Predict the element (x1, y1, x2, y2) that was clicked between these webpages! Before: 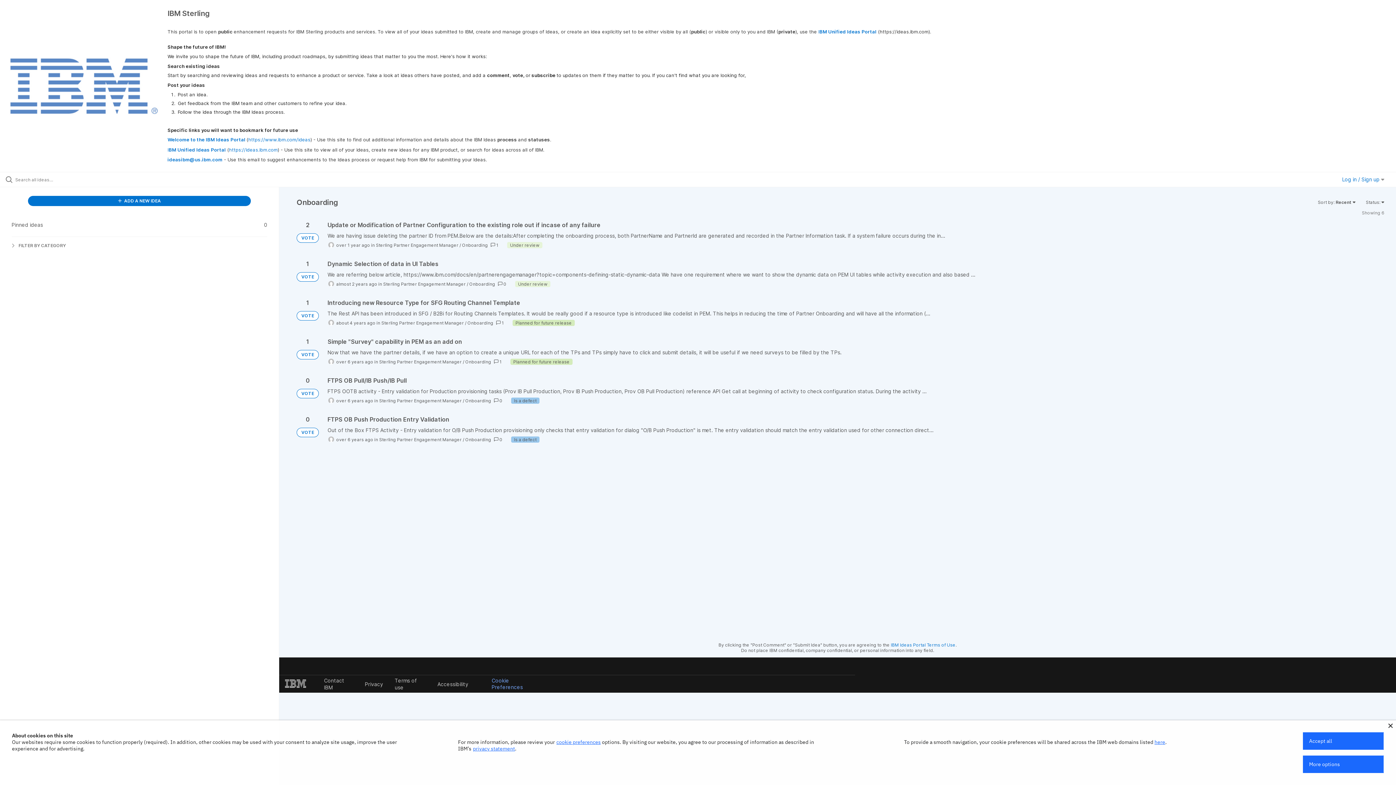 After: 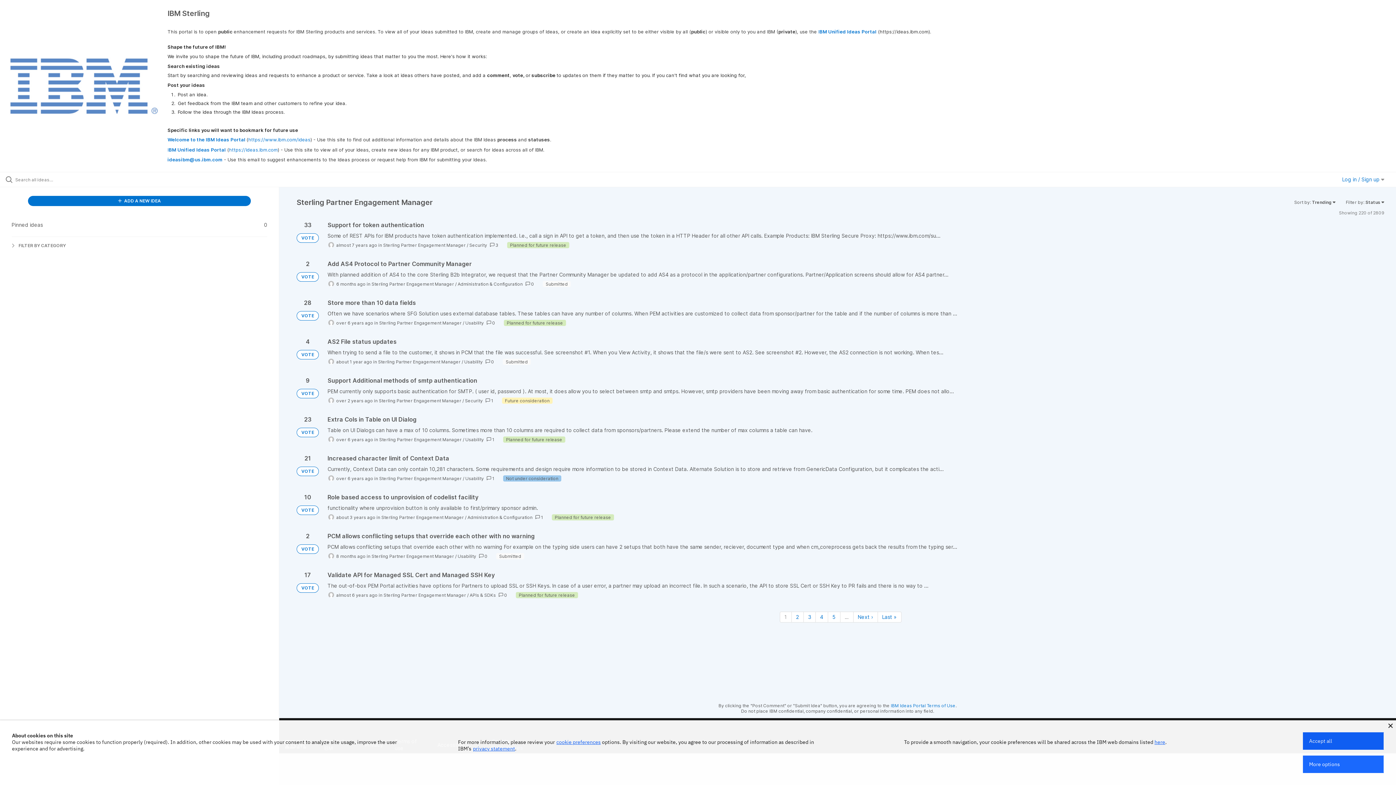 Action: label: Sterling Partner Engagement Manager bbox: (383, 281, 465, 286)